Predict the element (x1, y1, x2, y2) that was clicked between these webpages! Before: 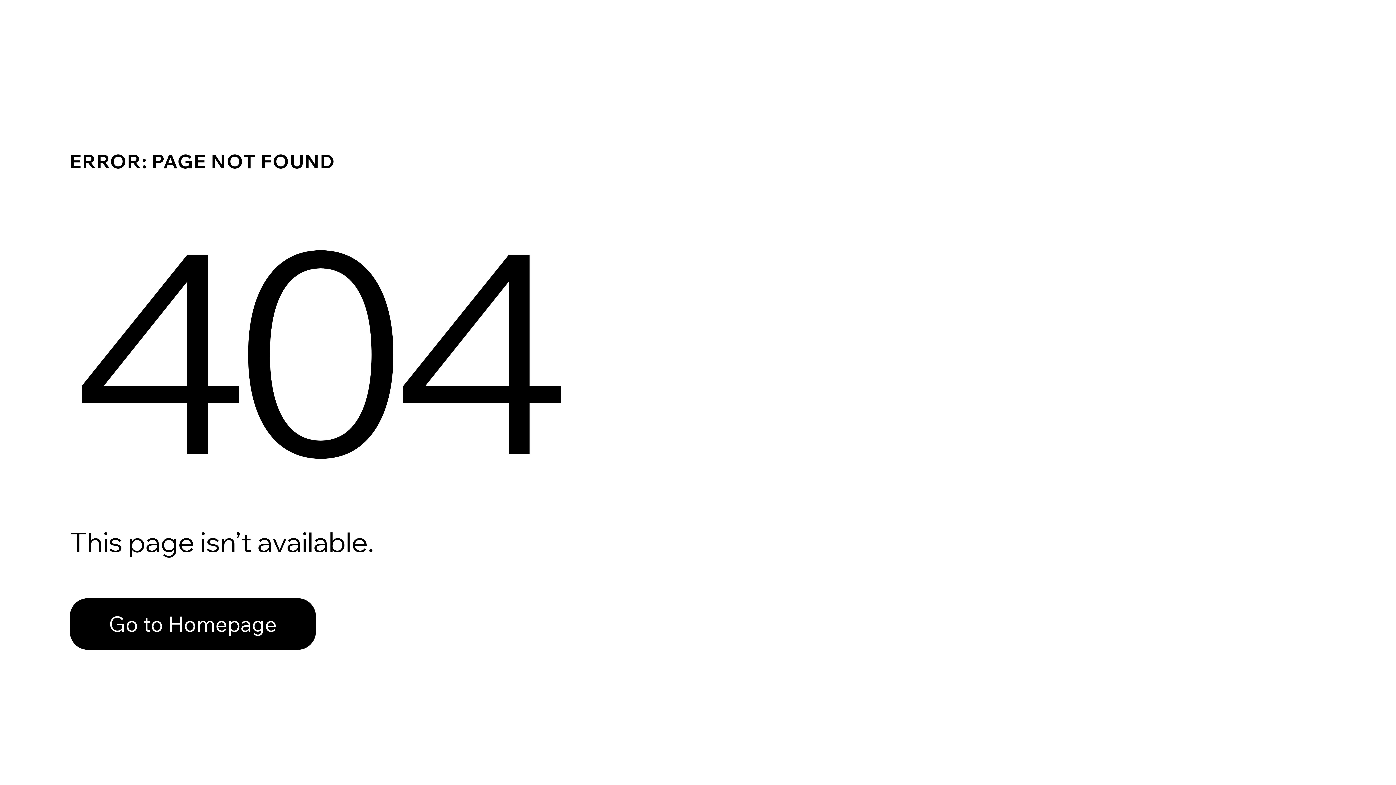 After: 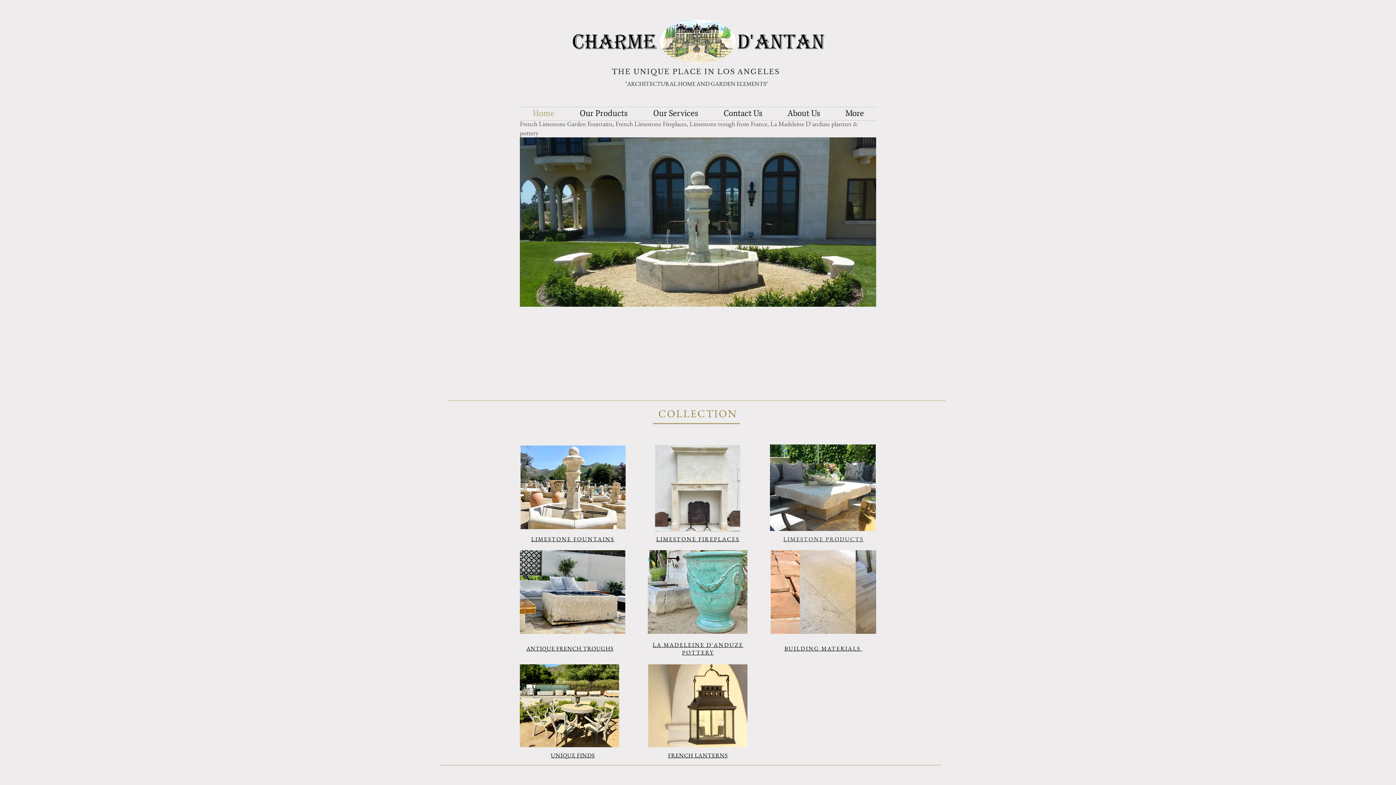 Action: label: Go to Homepage bbox: (69, 598, 316, 650)